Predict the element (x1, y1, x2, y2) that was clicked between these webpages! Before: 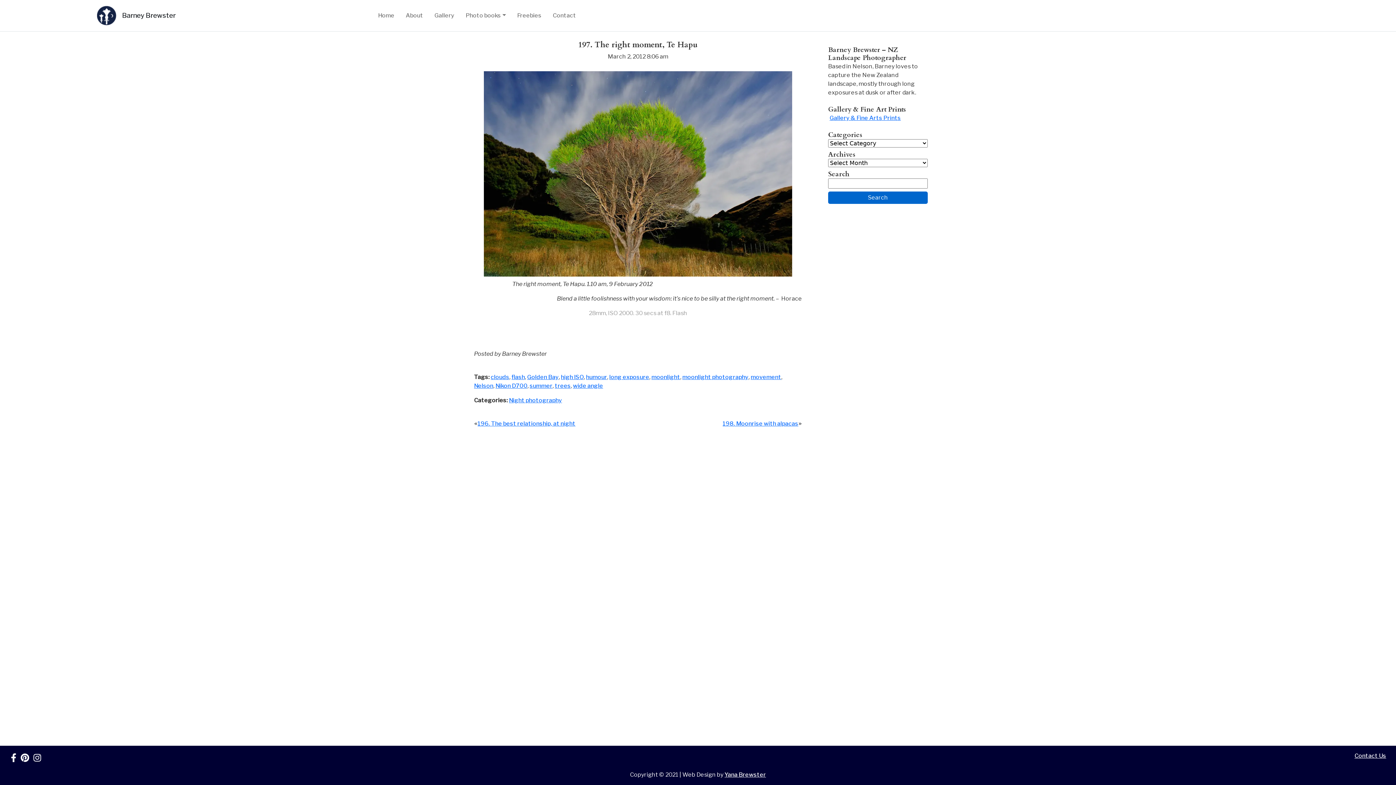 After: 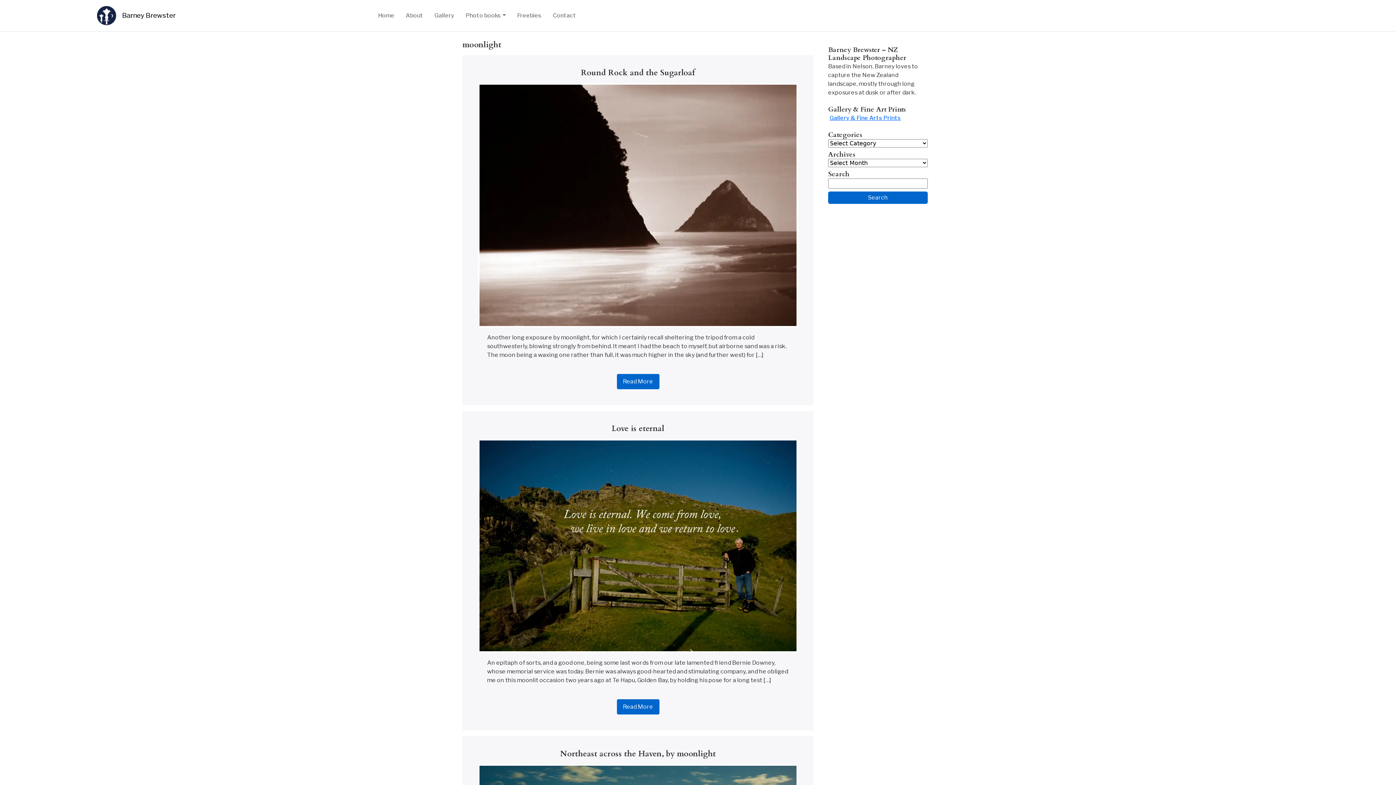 Action: label: moonlight bbox: (651, 373, 680, 380)